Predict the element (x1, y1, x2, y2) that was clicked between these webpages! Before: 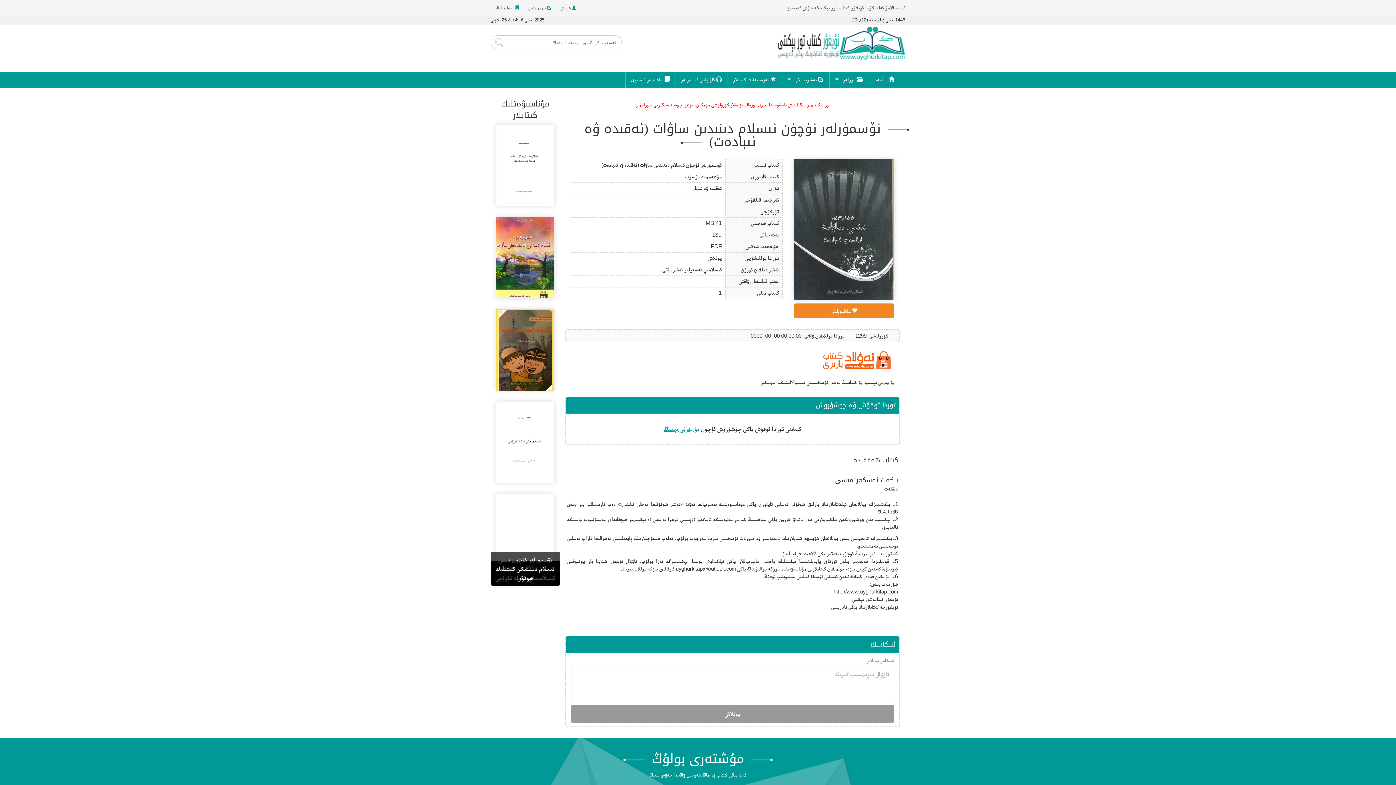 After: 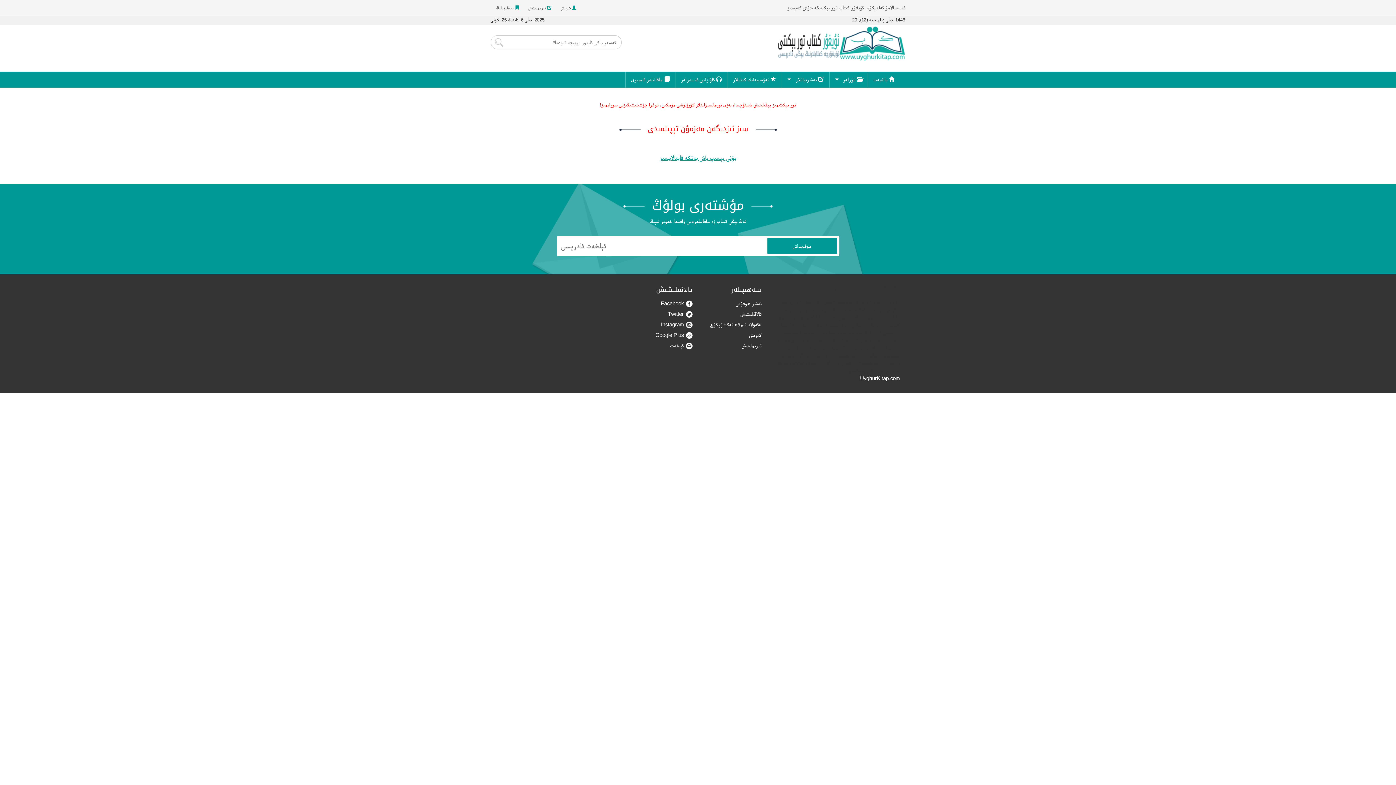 Action: bbox: (522, 0, 553, 15) label:  تىزىملىتىش